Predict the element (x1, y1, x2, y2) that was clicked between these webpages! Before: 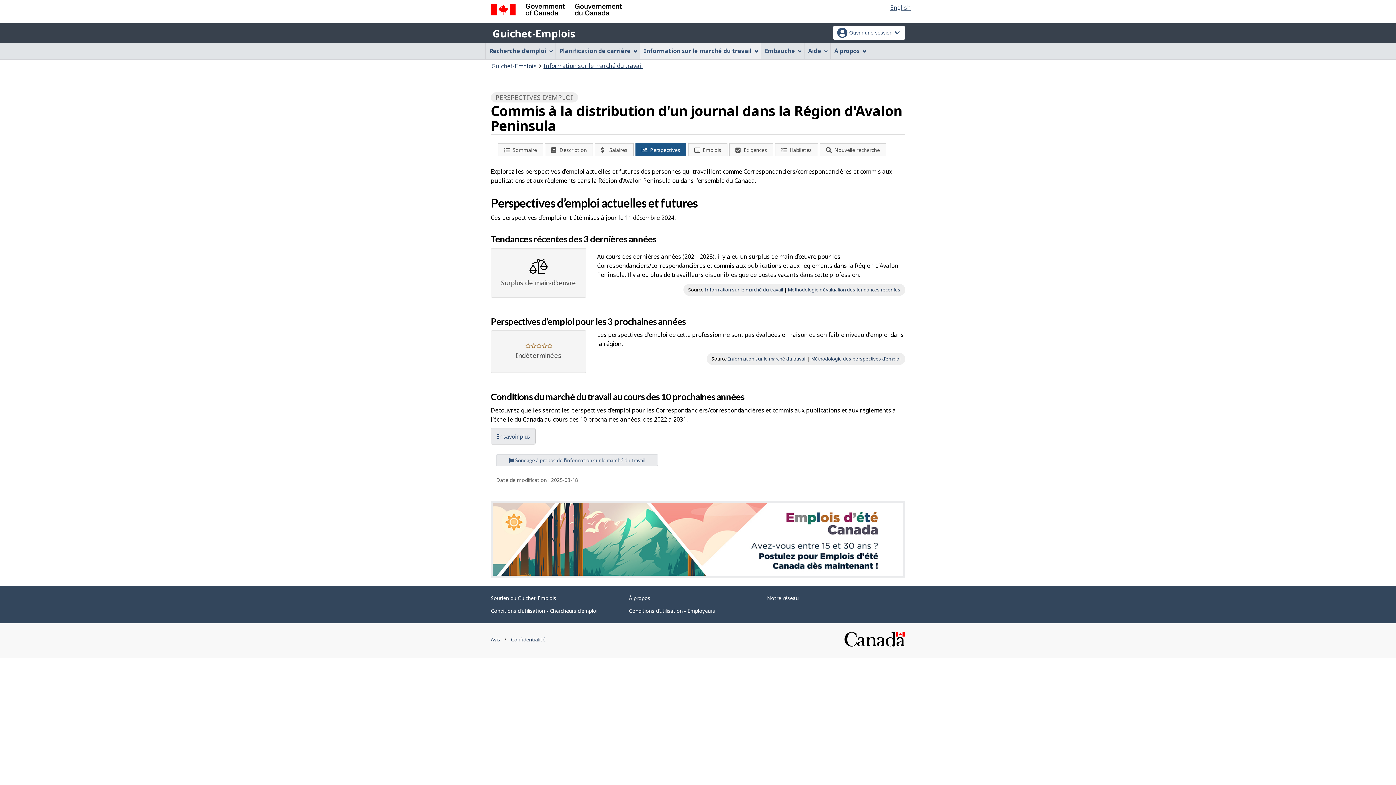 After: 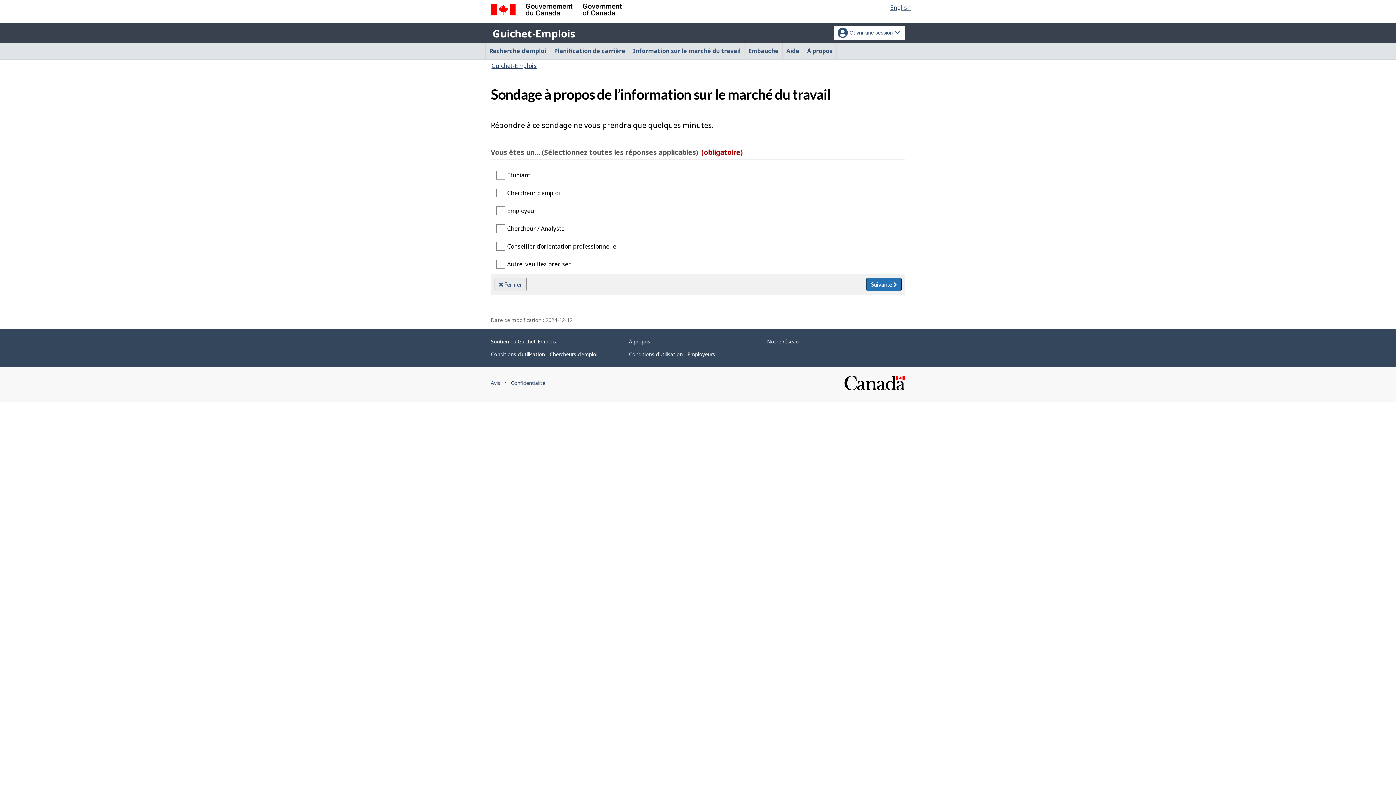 Action: bbox: (496, 454, 658, 466) label:  Sondage à propos de l’information sur le marché du travail